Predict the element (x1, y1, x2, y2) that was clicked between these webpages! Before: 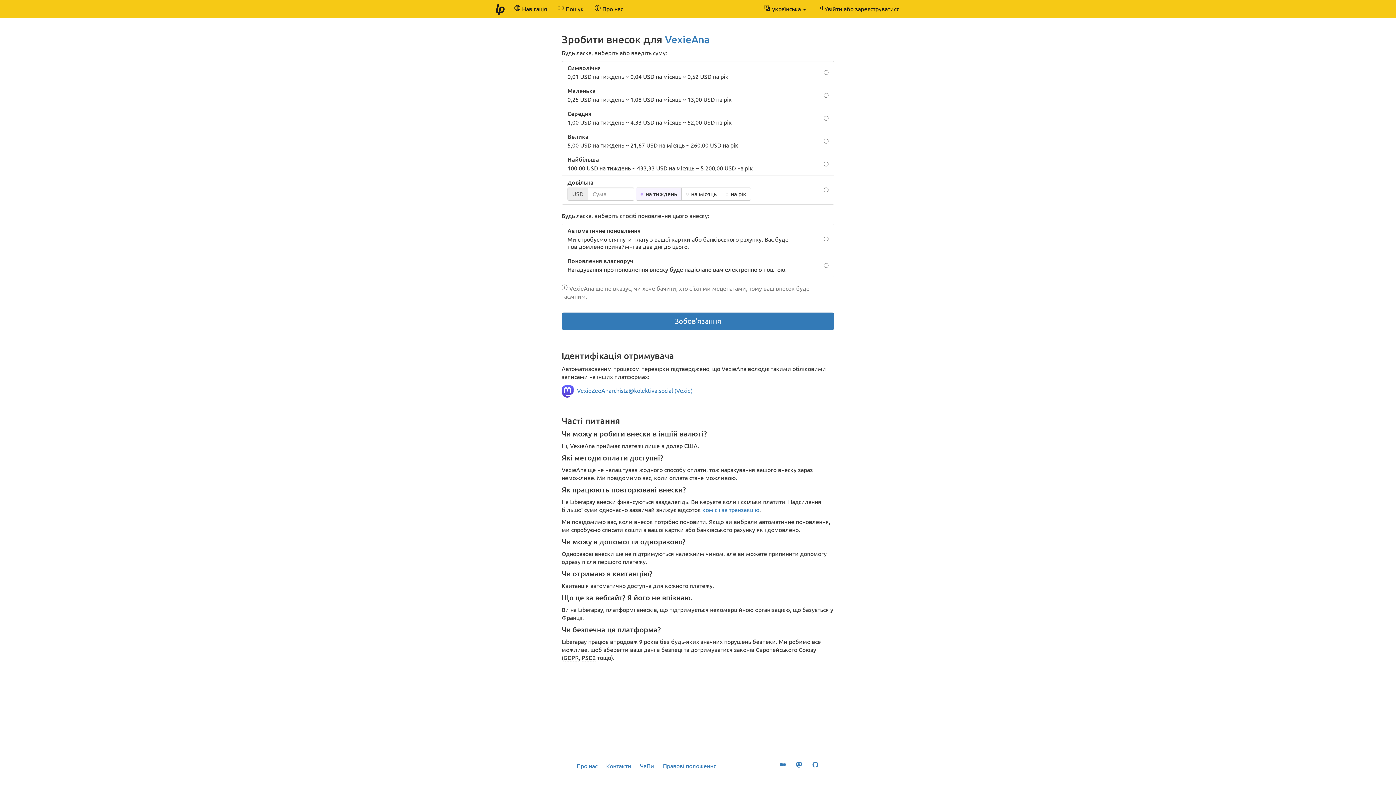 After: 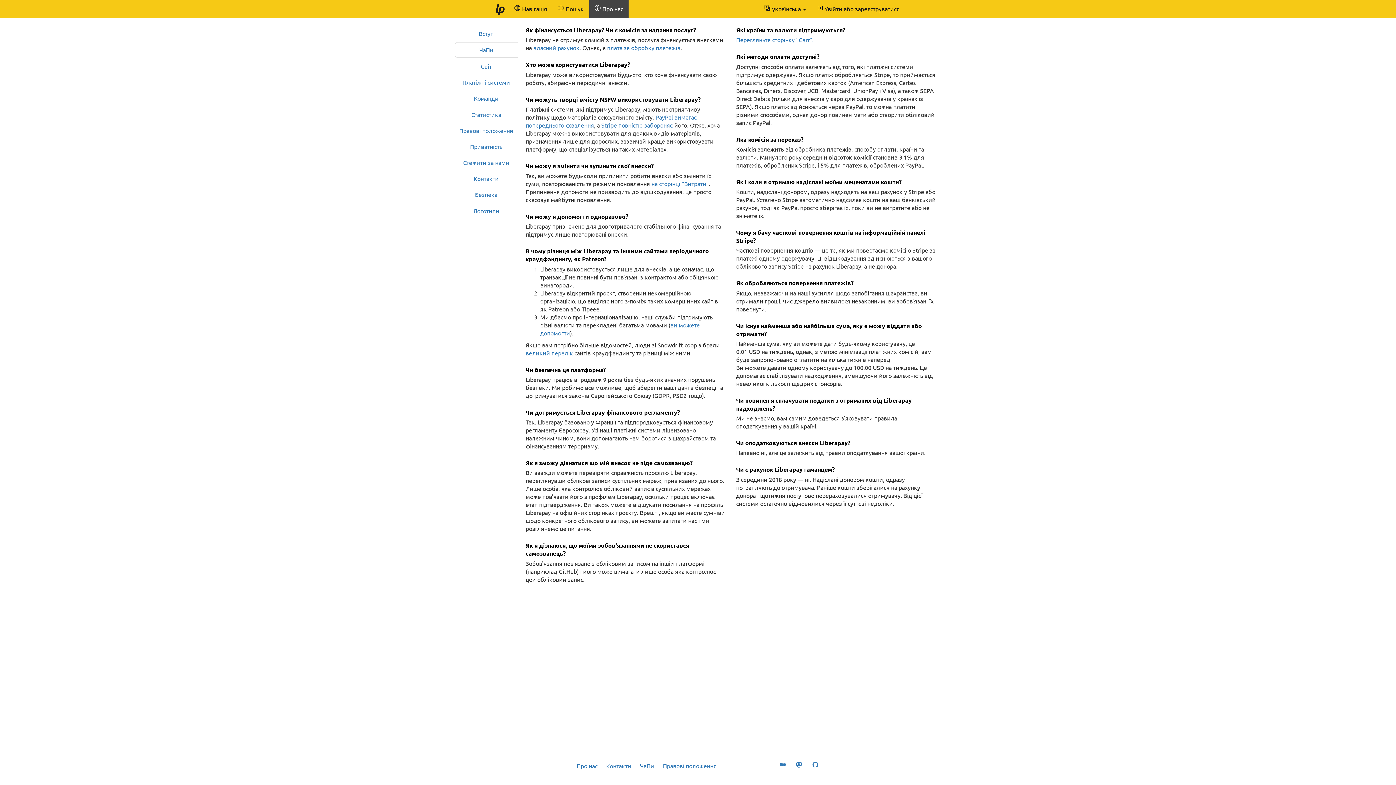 Action: label: ЧаПи bbox: (636, 758, 658, 774)